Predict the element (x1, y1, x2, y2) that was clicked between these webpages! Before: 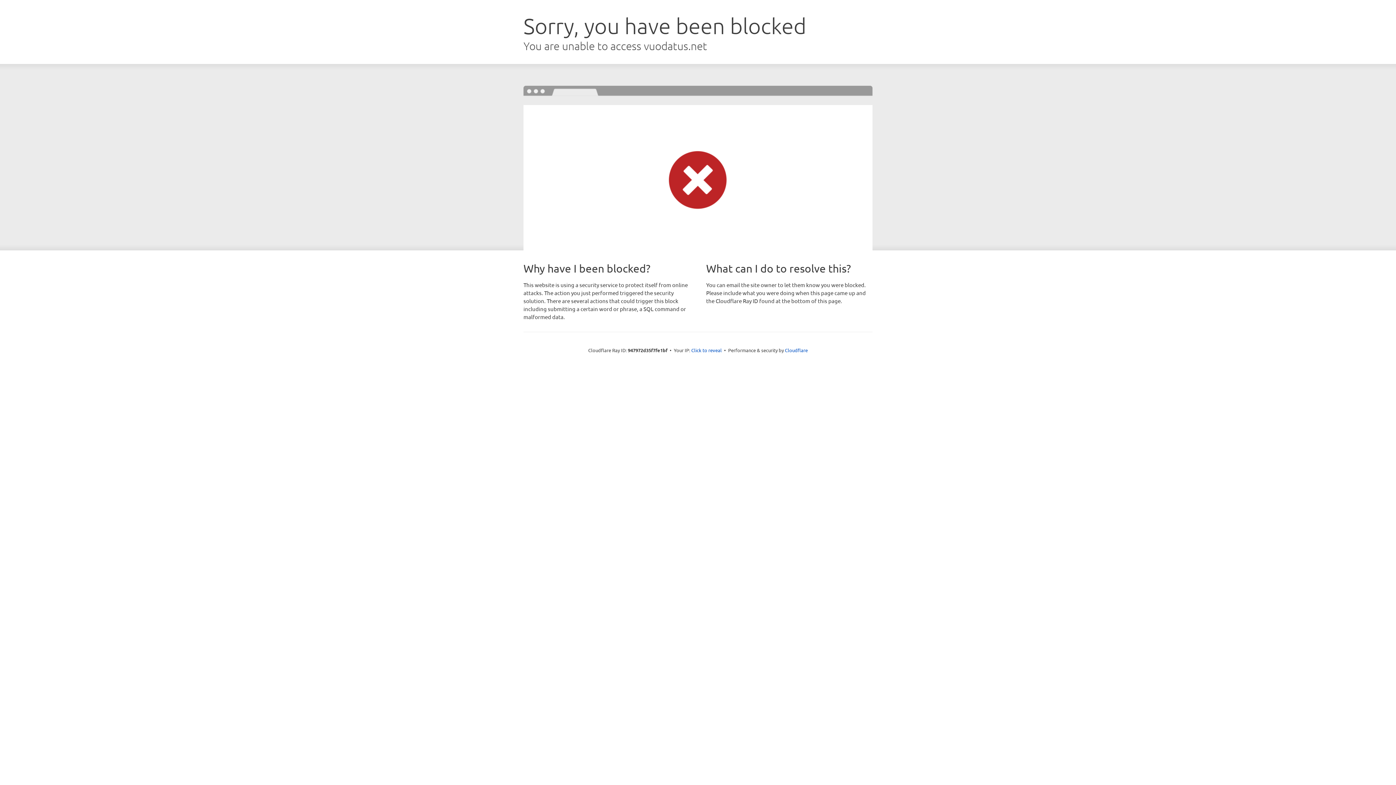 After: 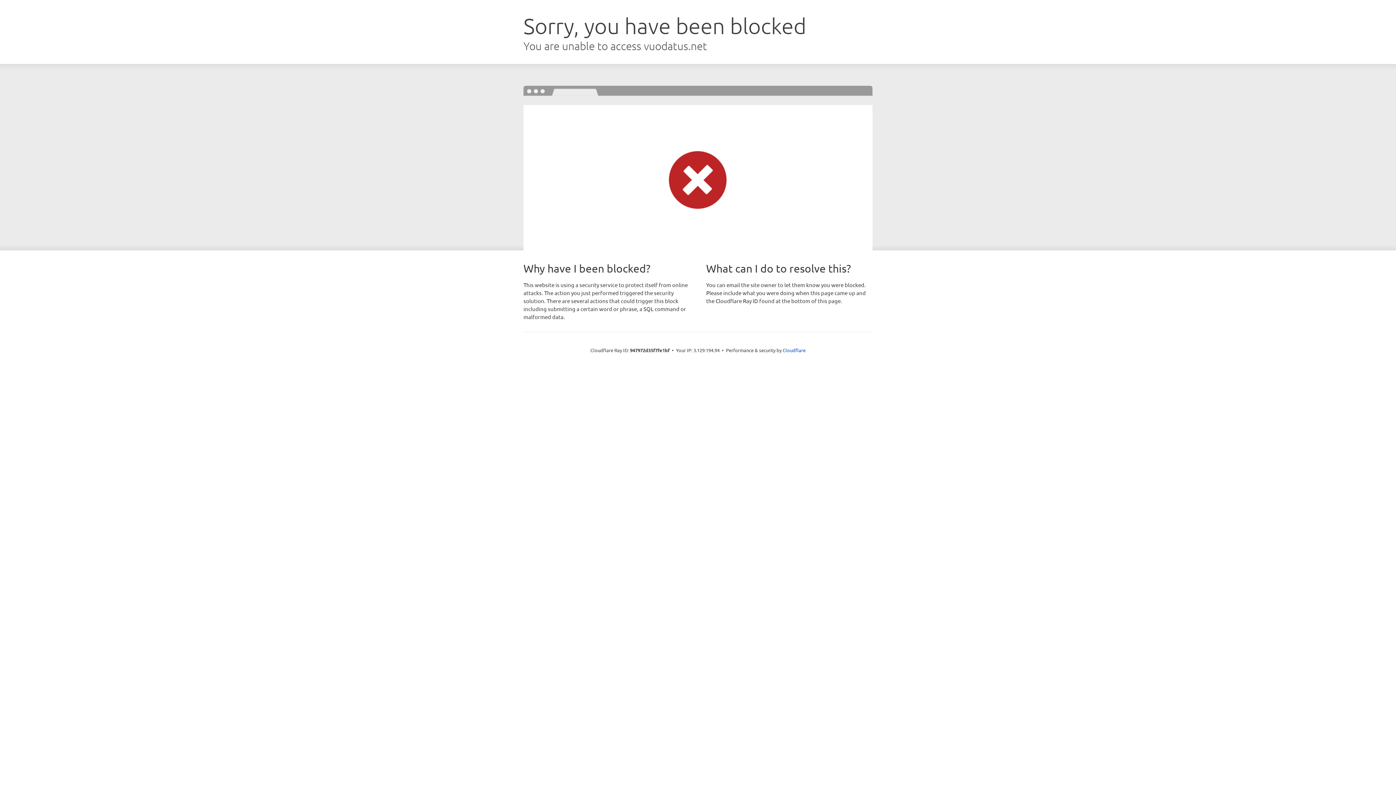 Action: label: Click to reveal bbox: (691, 346, 722, 353)